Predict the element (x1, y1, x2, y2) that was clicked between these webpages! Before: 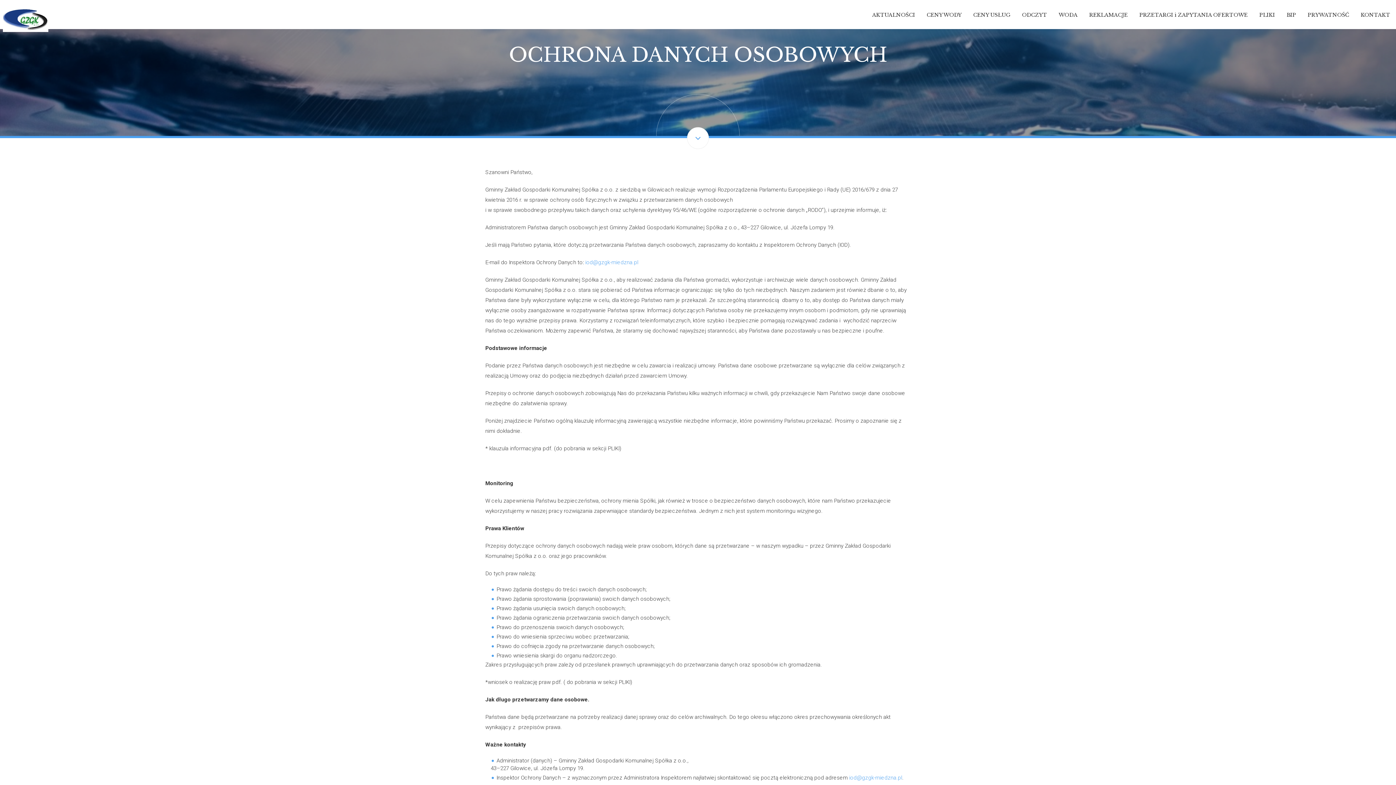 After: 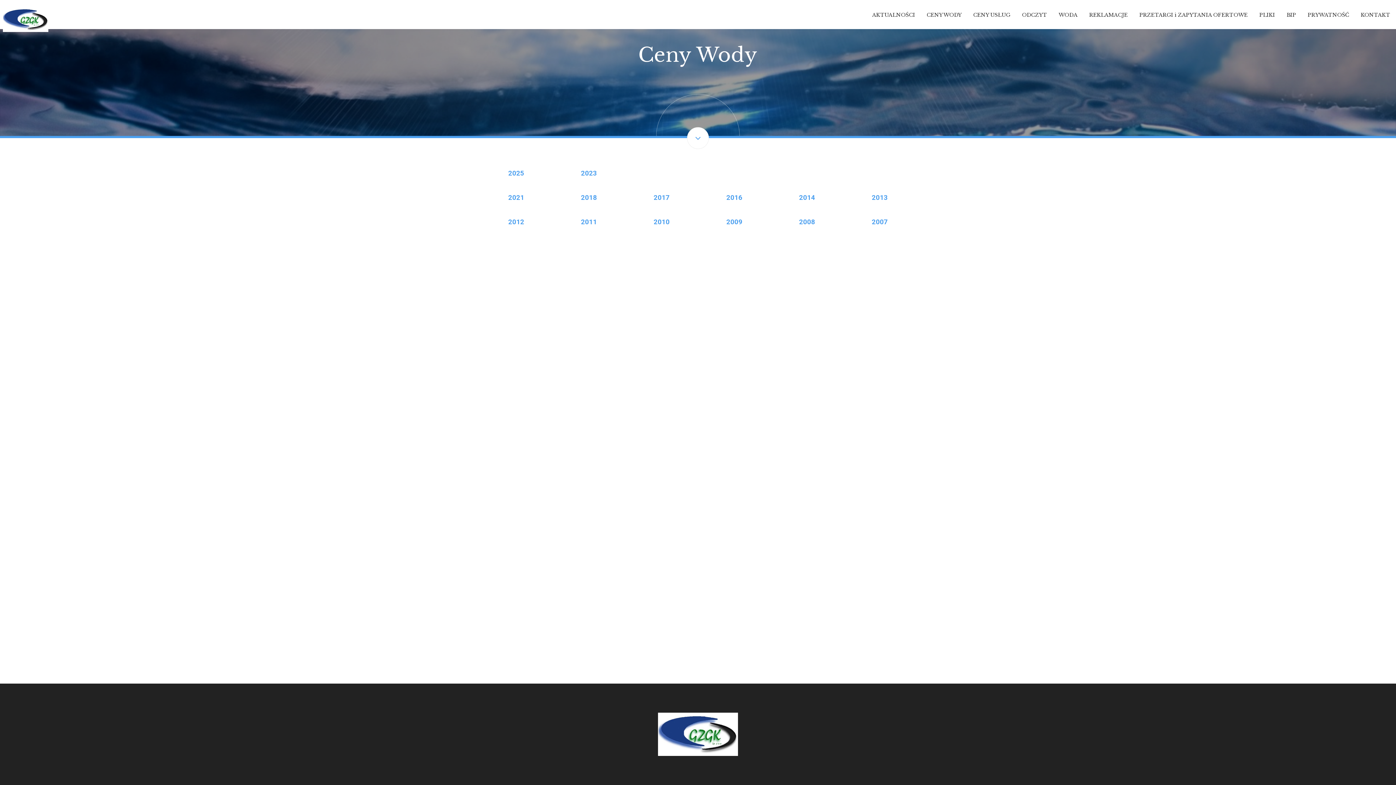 Action: bbox: (926, 0, 961, 21) label: CENY WODY